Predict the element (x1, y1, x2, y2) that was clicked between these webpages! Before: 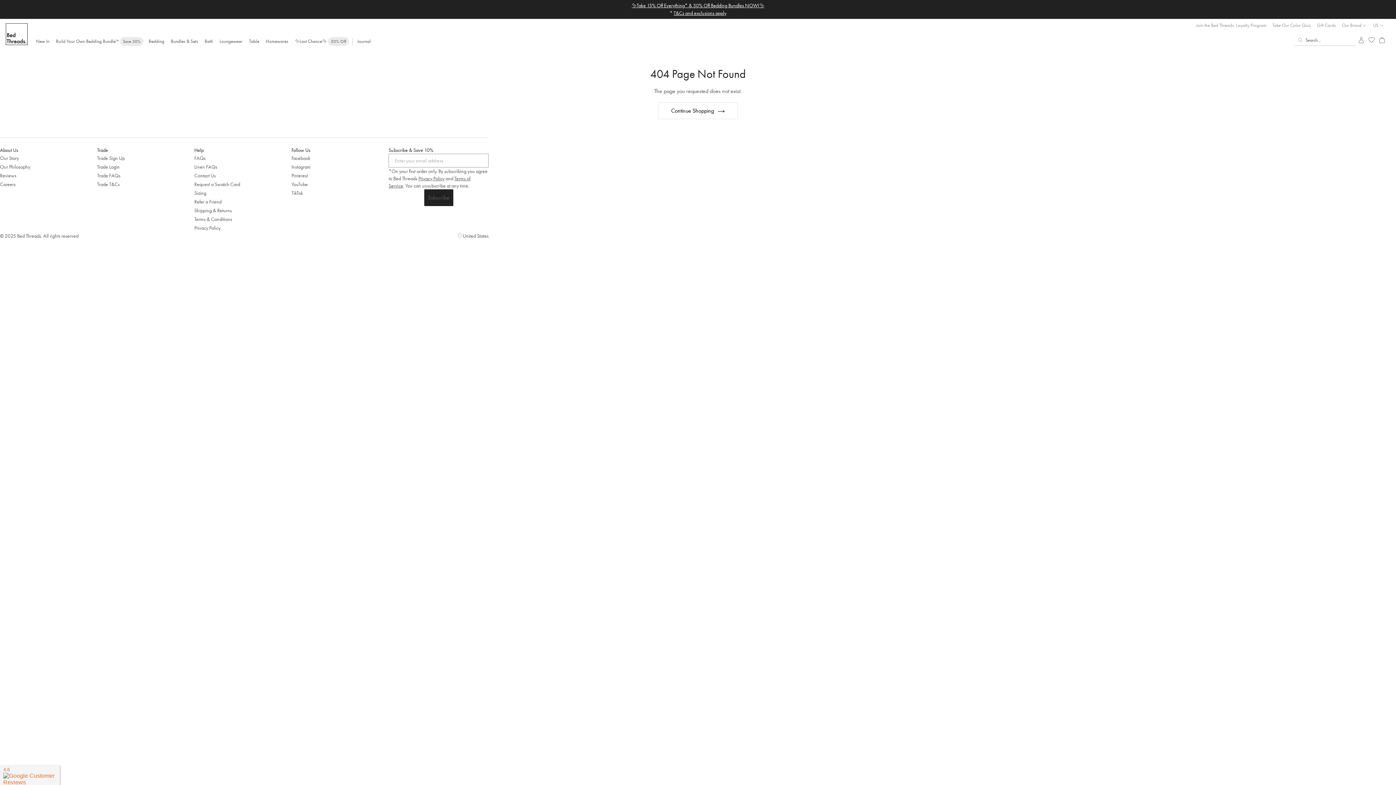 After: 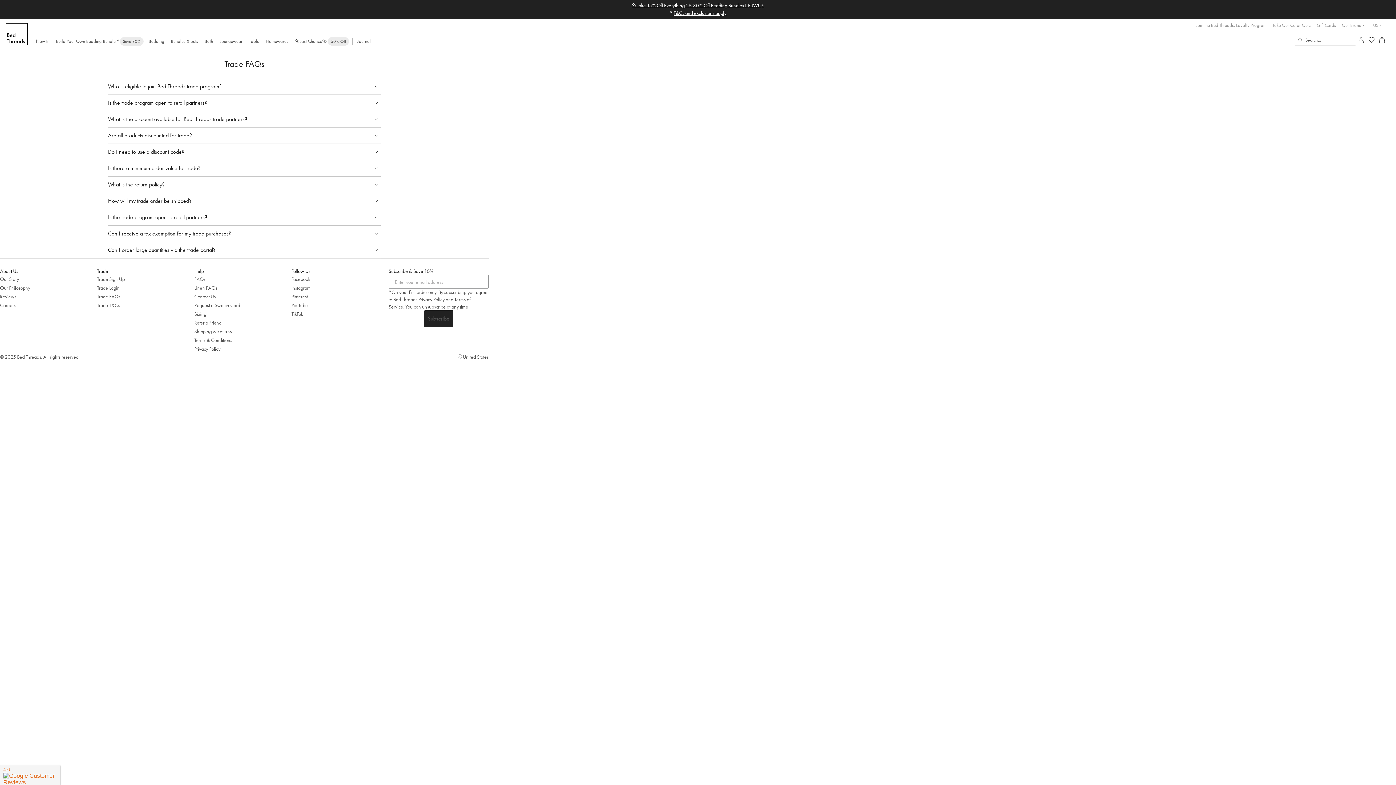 Action: label: Trade FAQs bbox: (97, 172, 120, 178)